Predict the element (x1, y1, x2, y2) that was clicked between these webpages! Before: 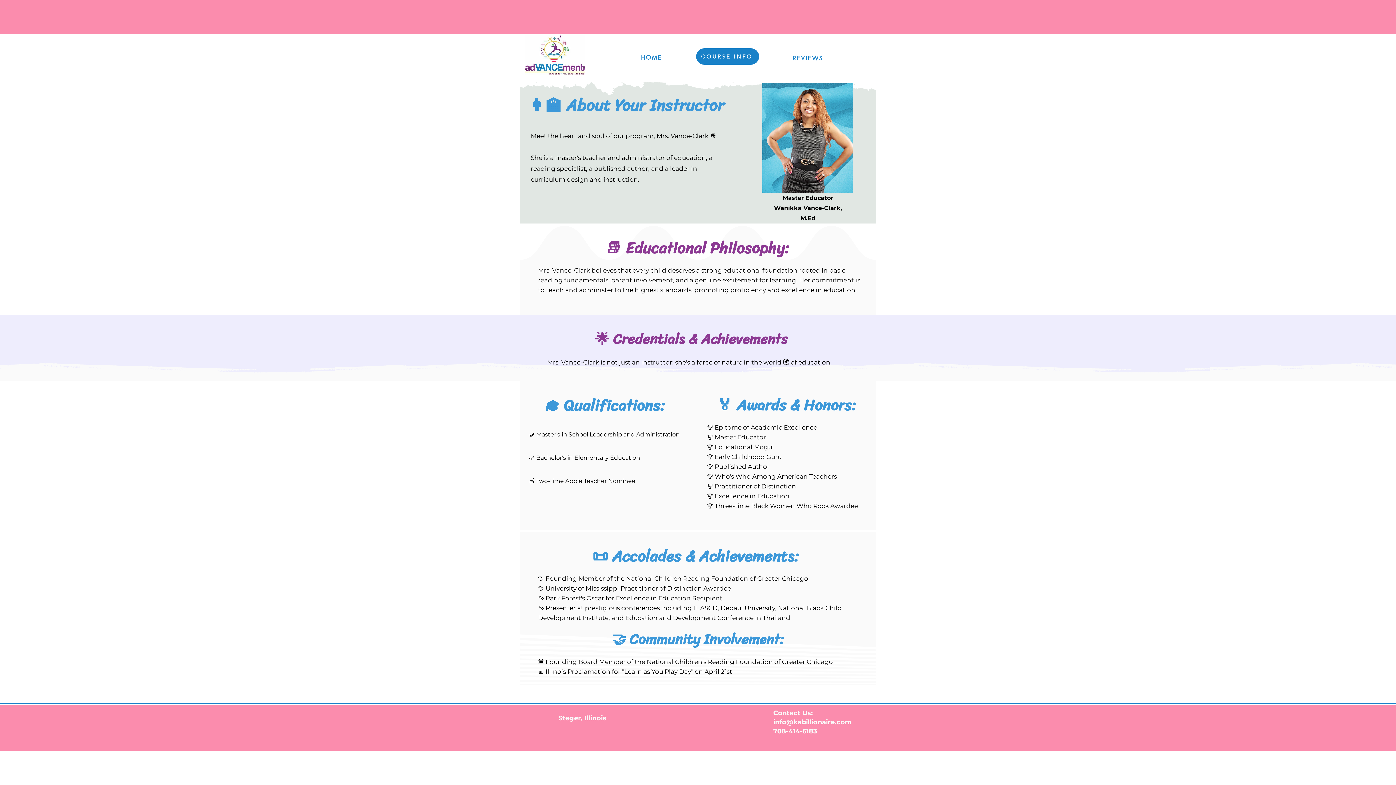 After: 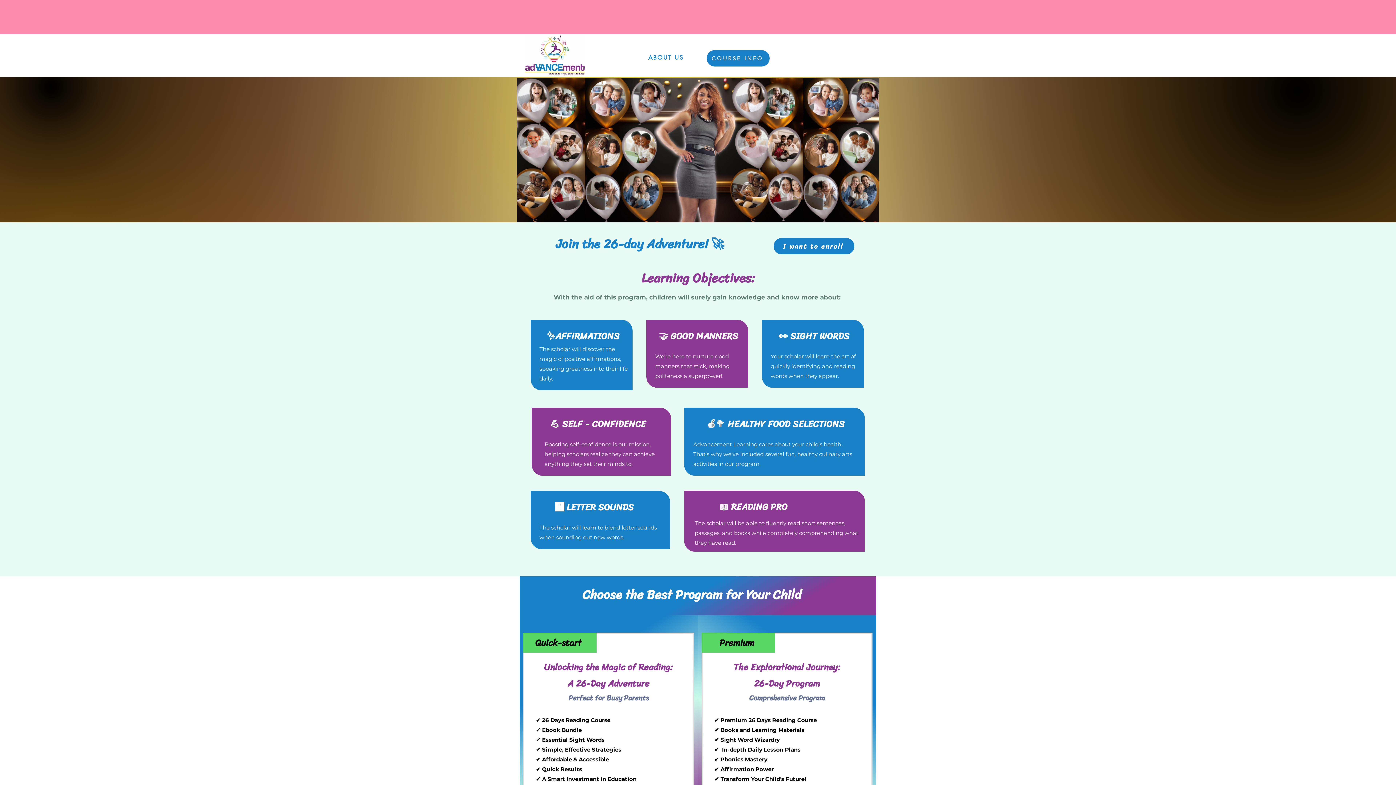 Action: bbox: (696, 48, 759, 64) label: COURSE INFO